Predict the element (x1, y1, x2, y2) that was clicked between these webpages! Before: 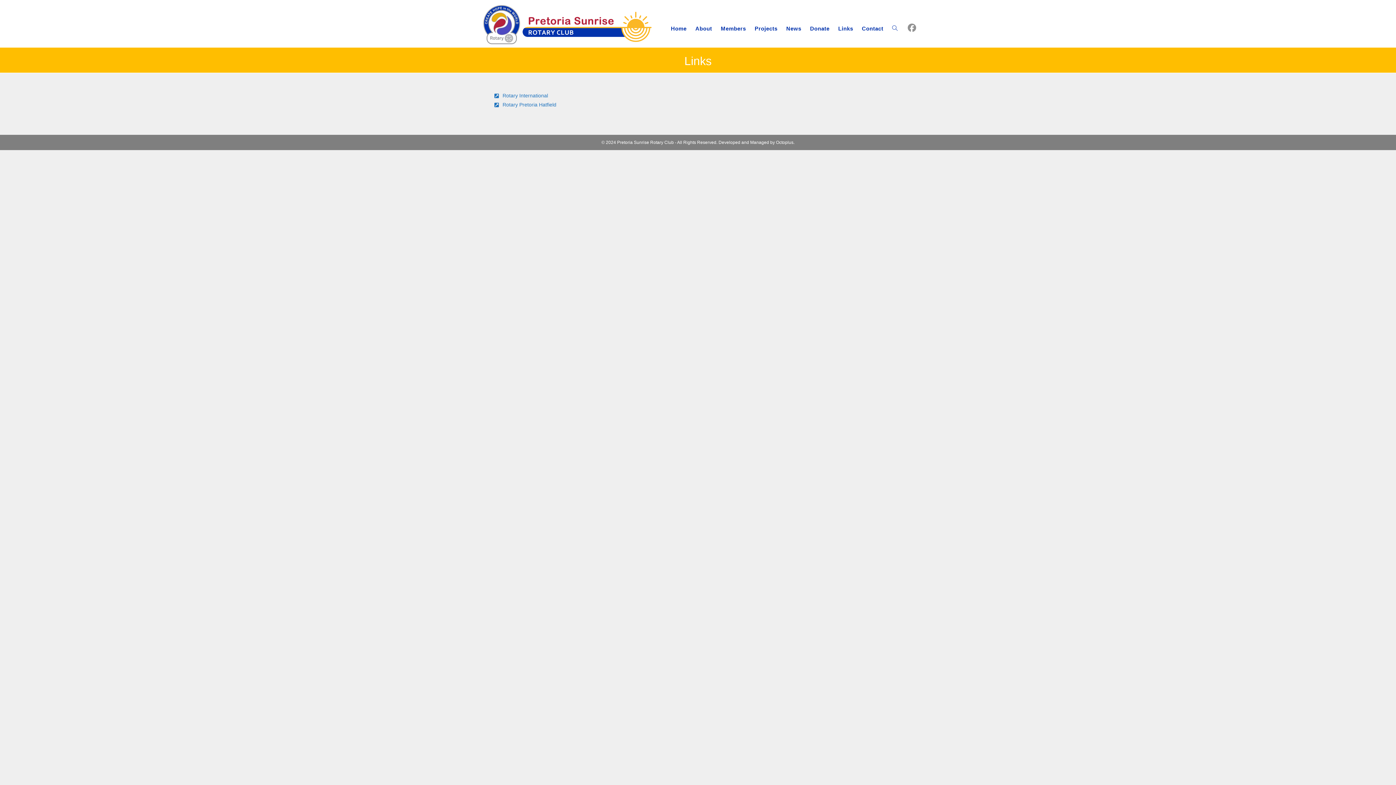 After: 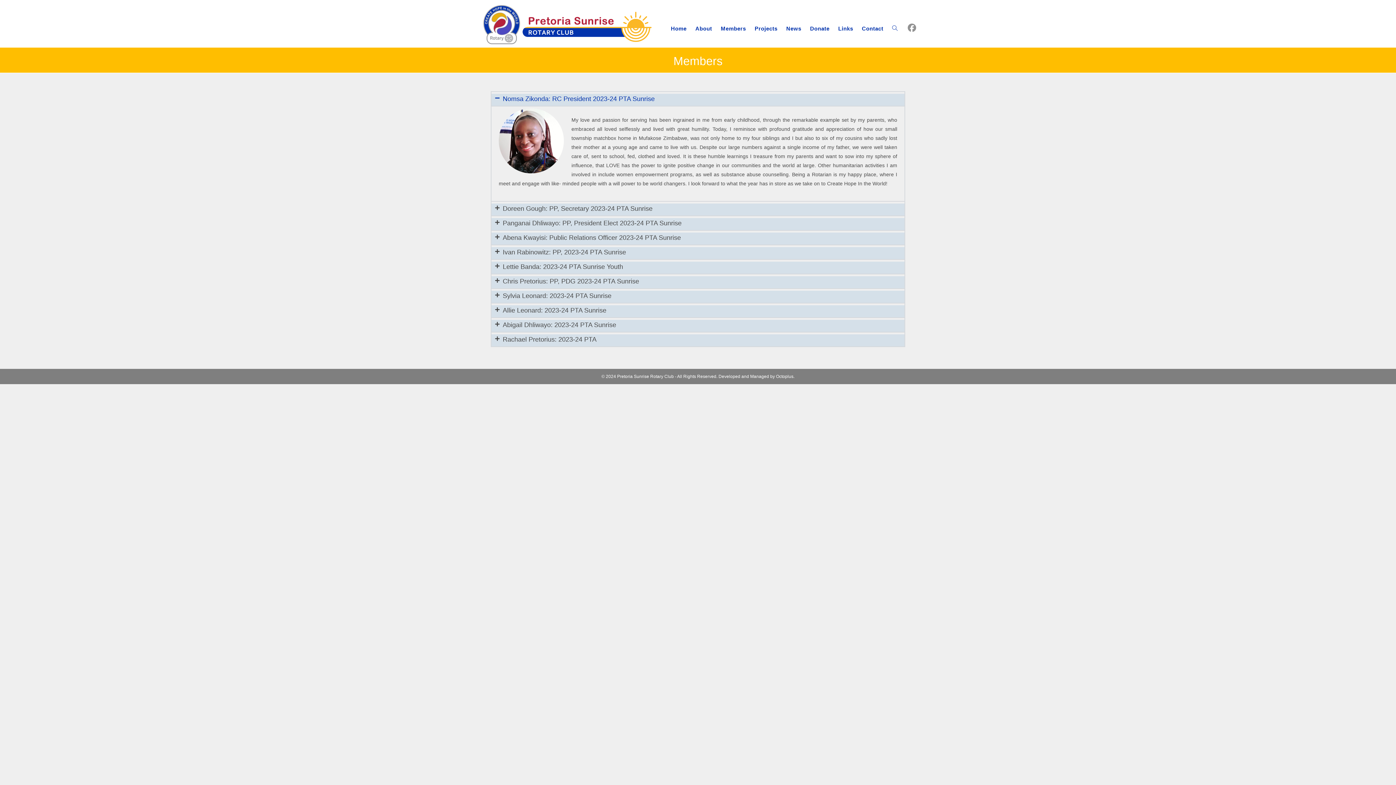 Action: bbox: (716, 1, 750, 33) label: Members